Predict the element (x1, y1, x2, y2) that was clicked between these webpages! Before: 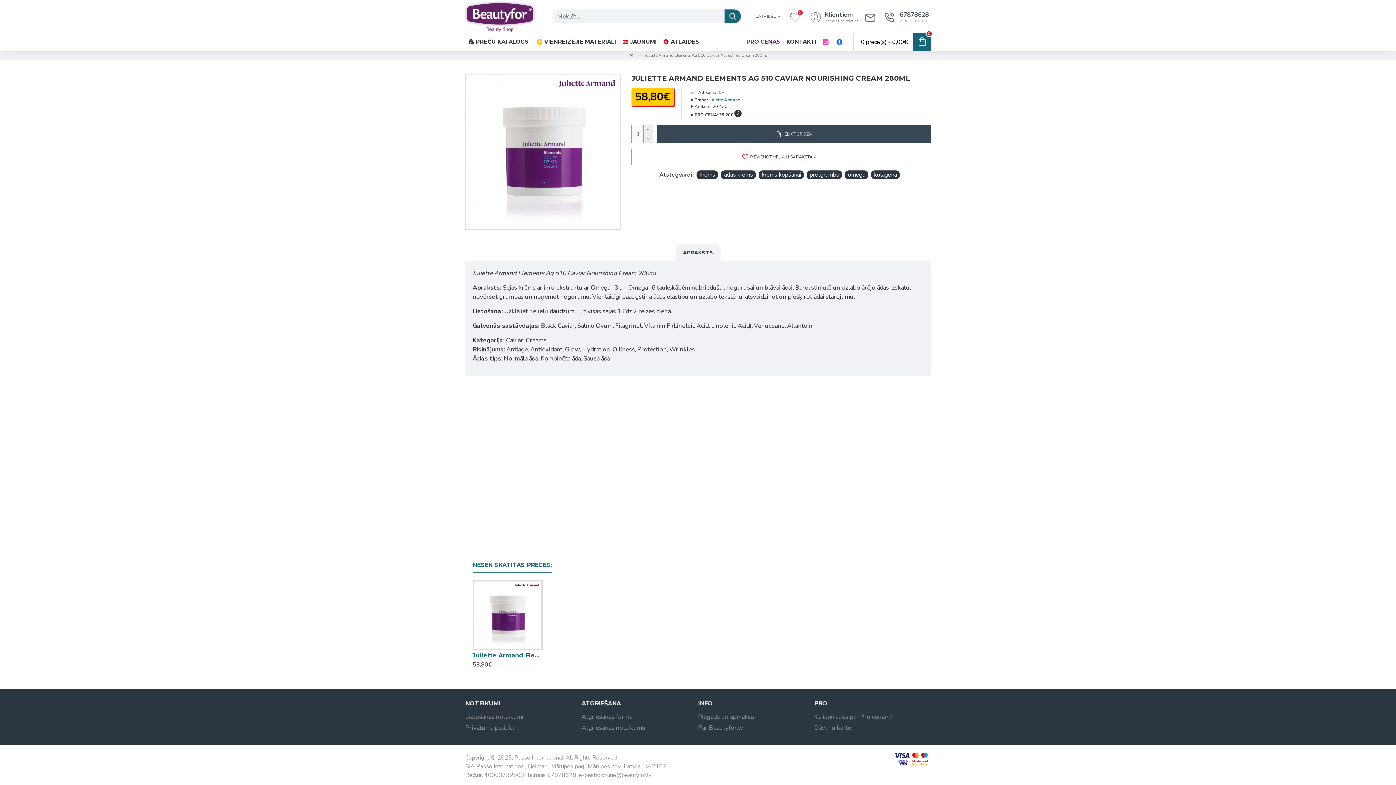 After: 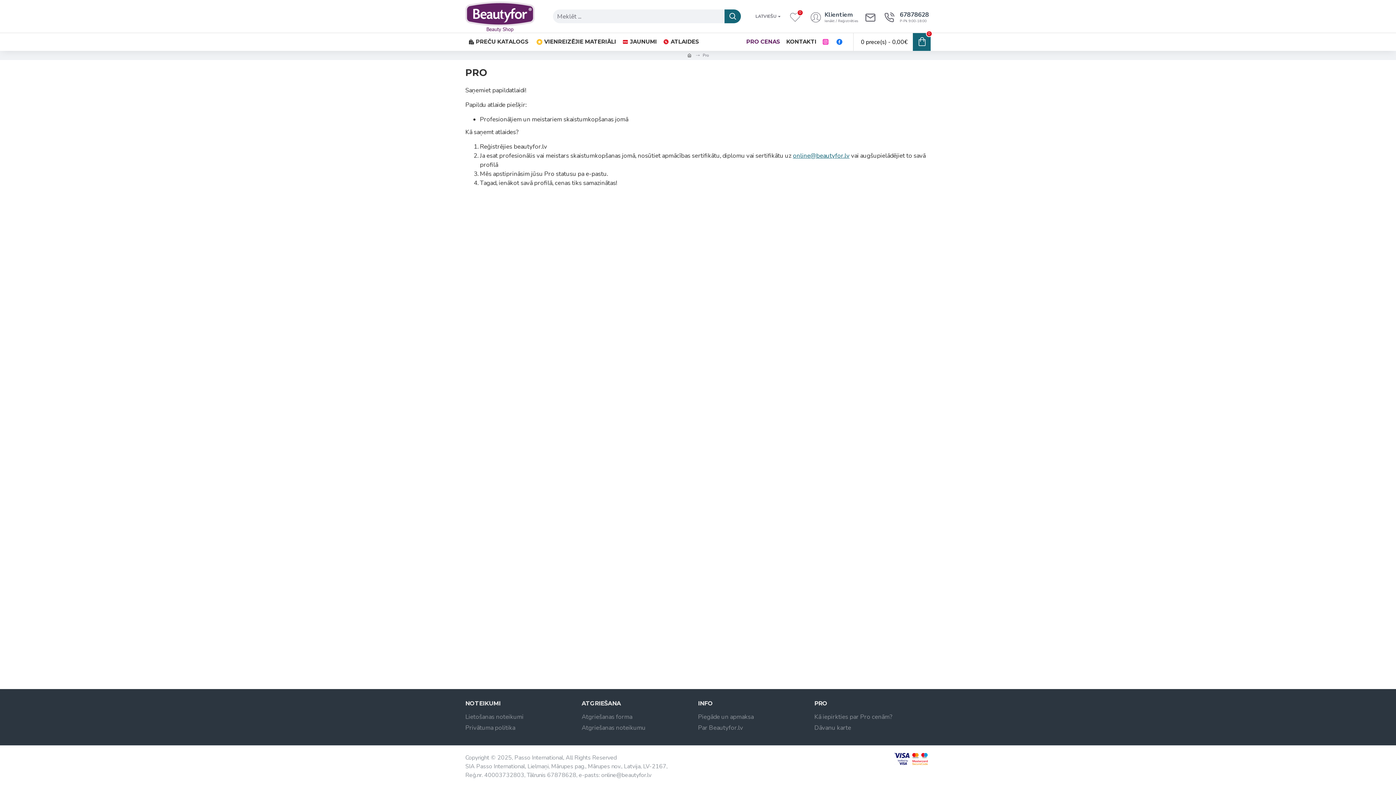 Action: bbox: (744, 36, 782, 47) label: PRO CENAS